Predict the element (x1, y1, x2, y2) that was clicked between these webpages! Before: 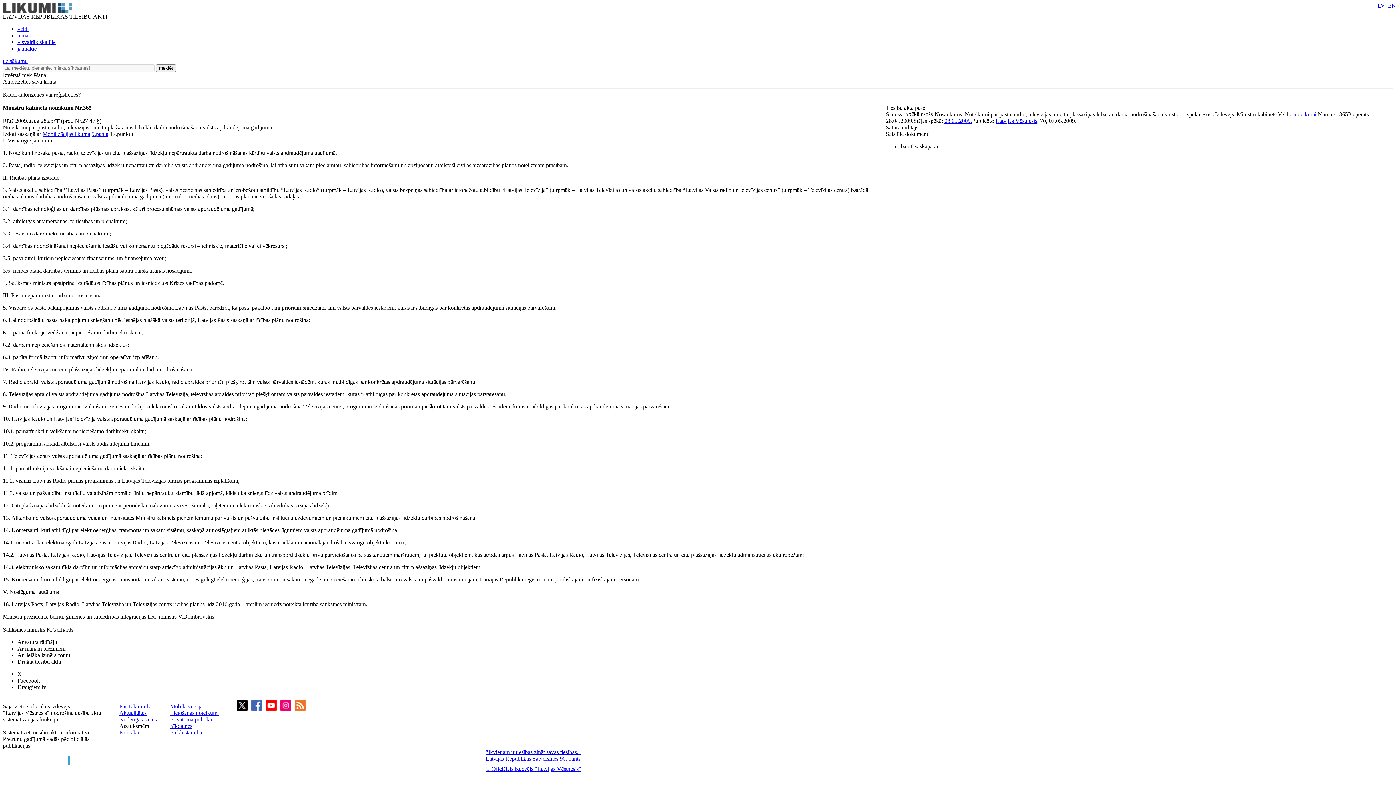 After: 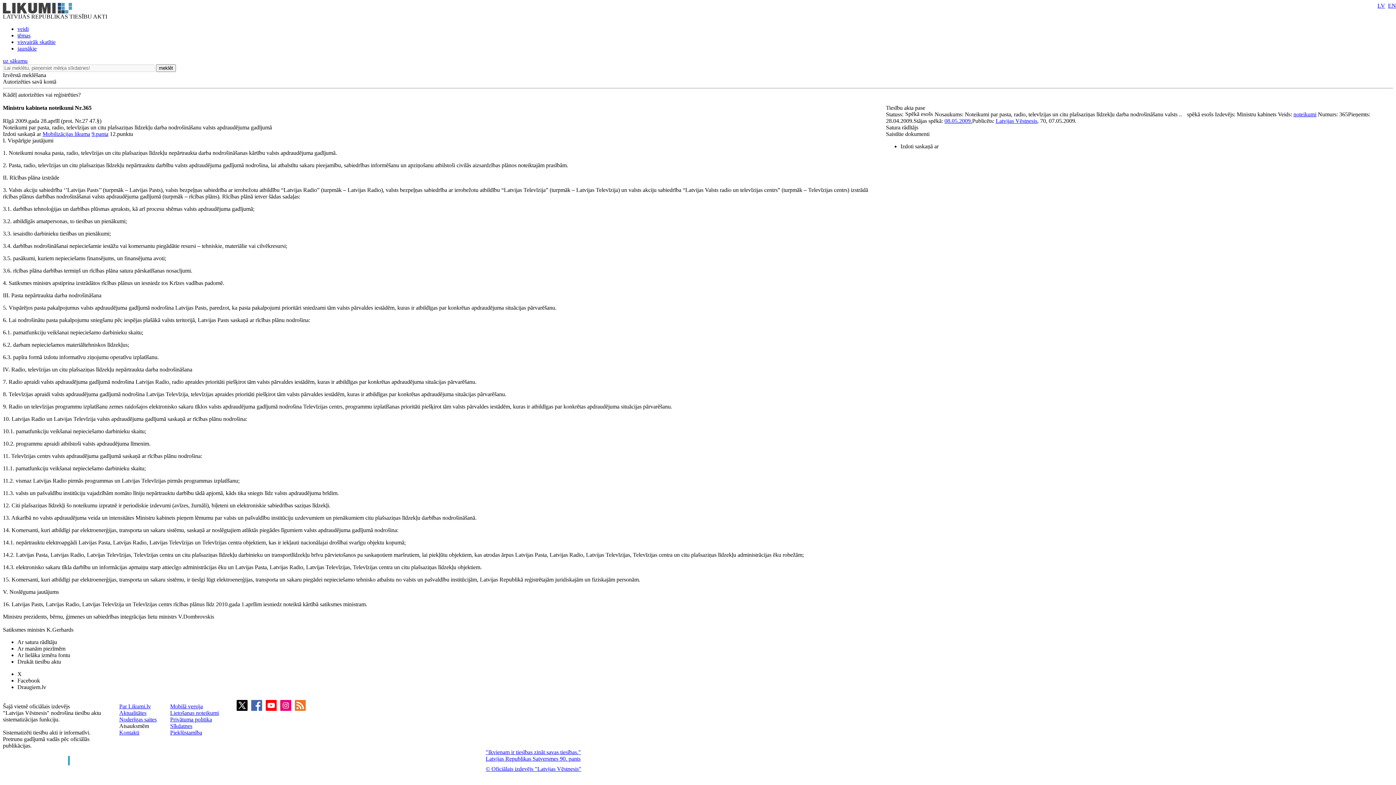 Action: label: © Oficiālais izdevējs "Latvijas Vēstnesis" bbox: (485, 762, 910, 772)